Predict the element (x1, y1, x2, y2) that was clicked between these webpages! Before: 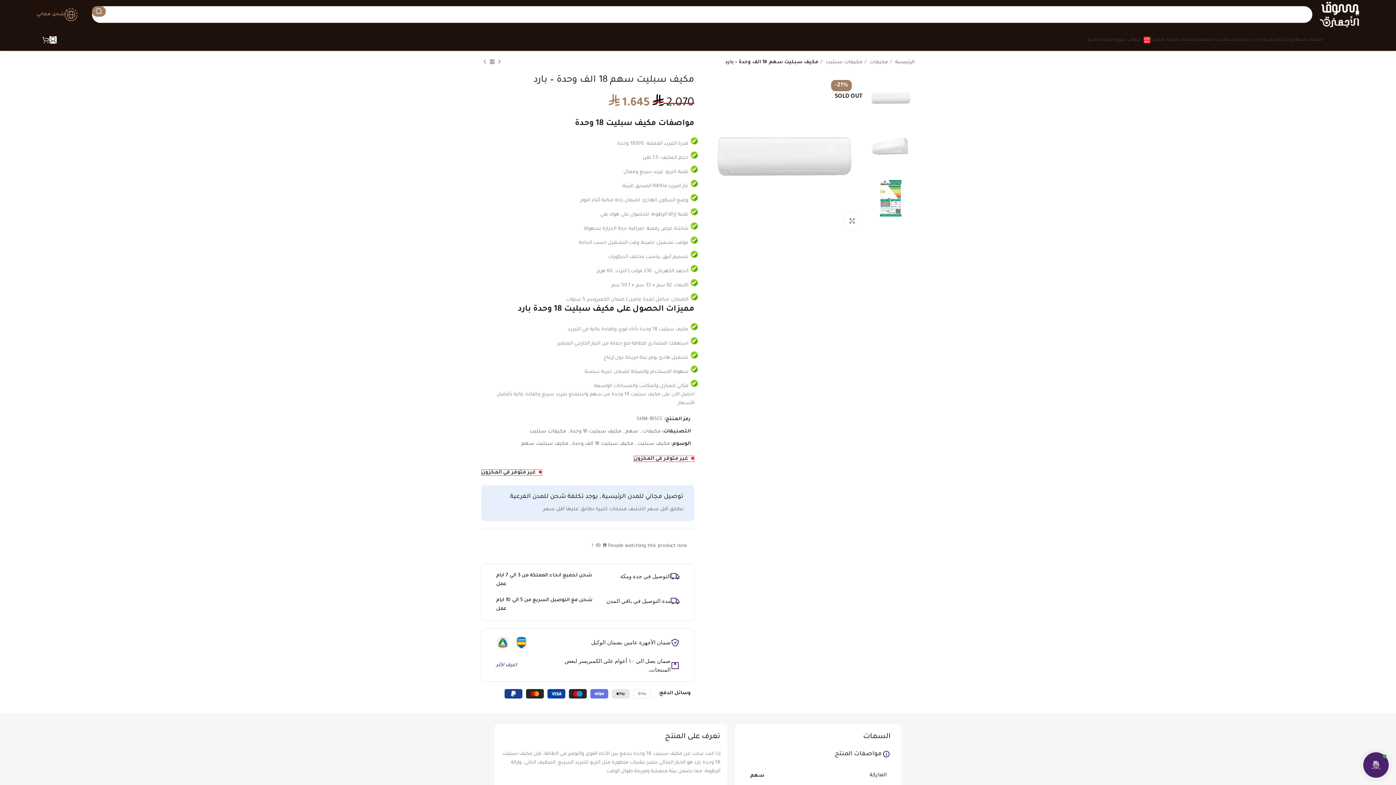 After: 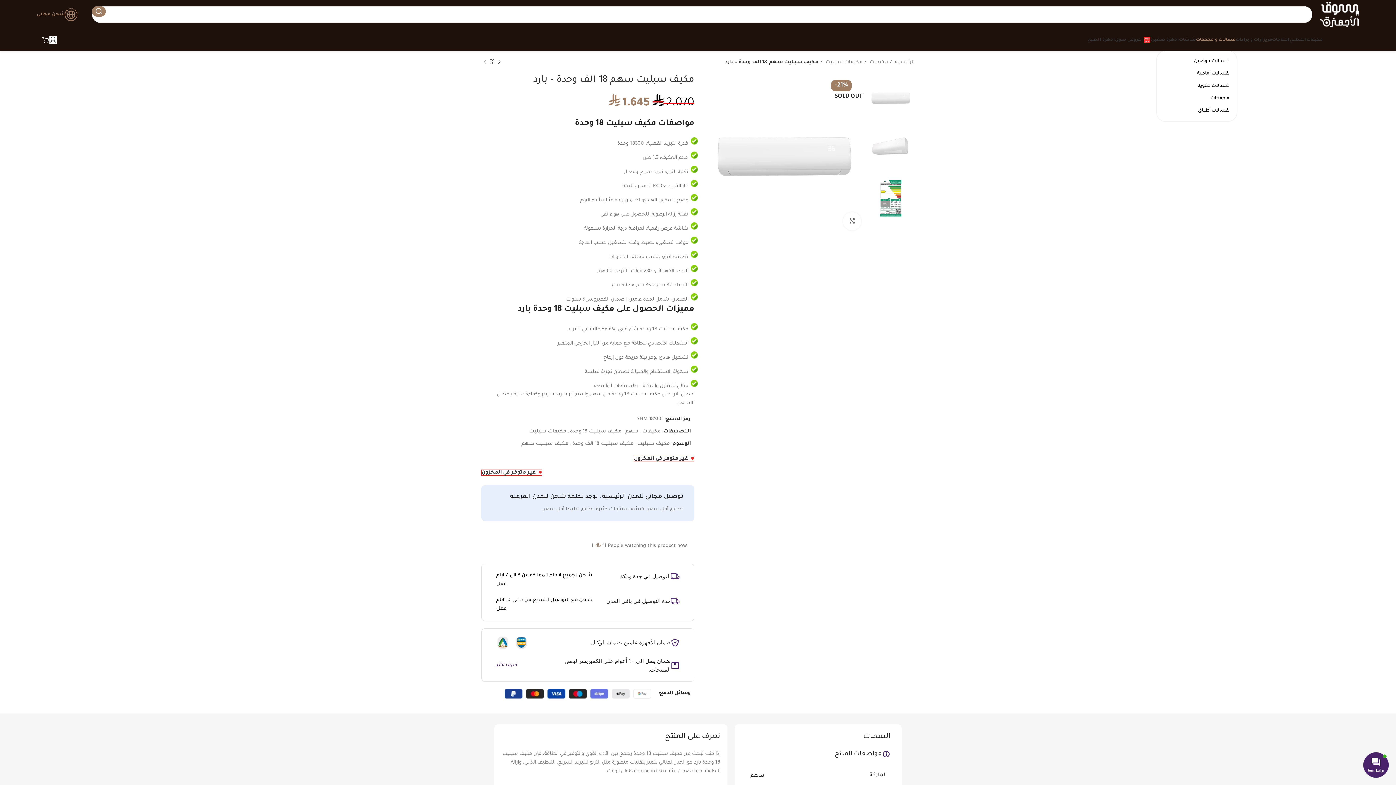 Action: label: غسالات و مجففات bbox: (1196, 32, 1236, 47)